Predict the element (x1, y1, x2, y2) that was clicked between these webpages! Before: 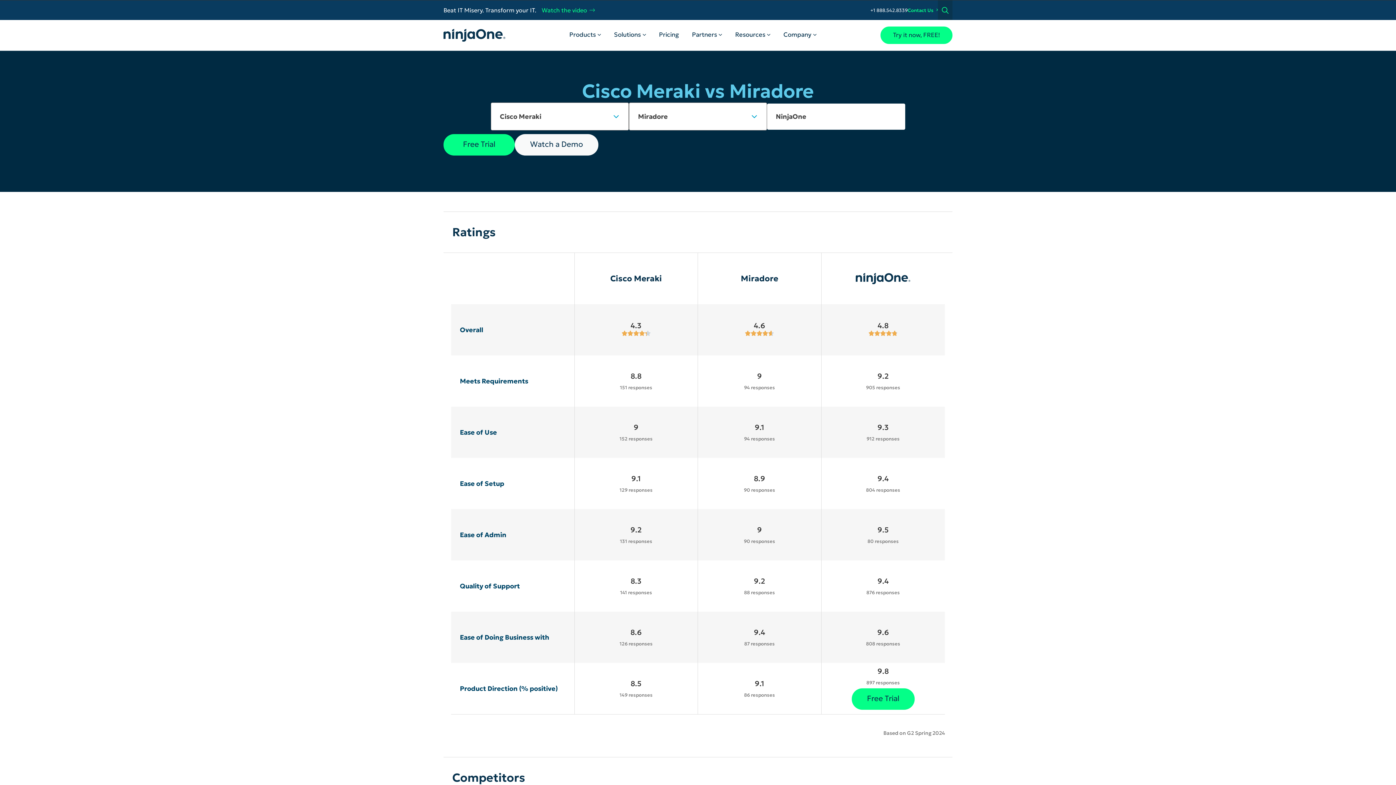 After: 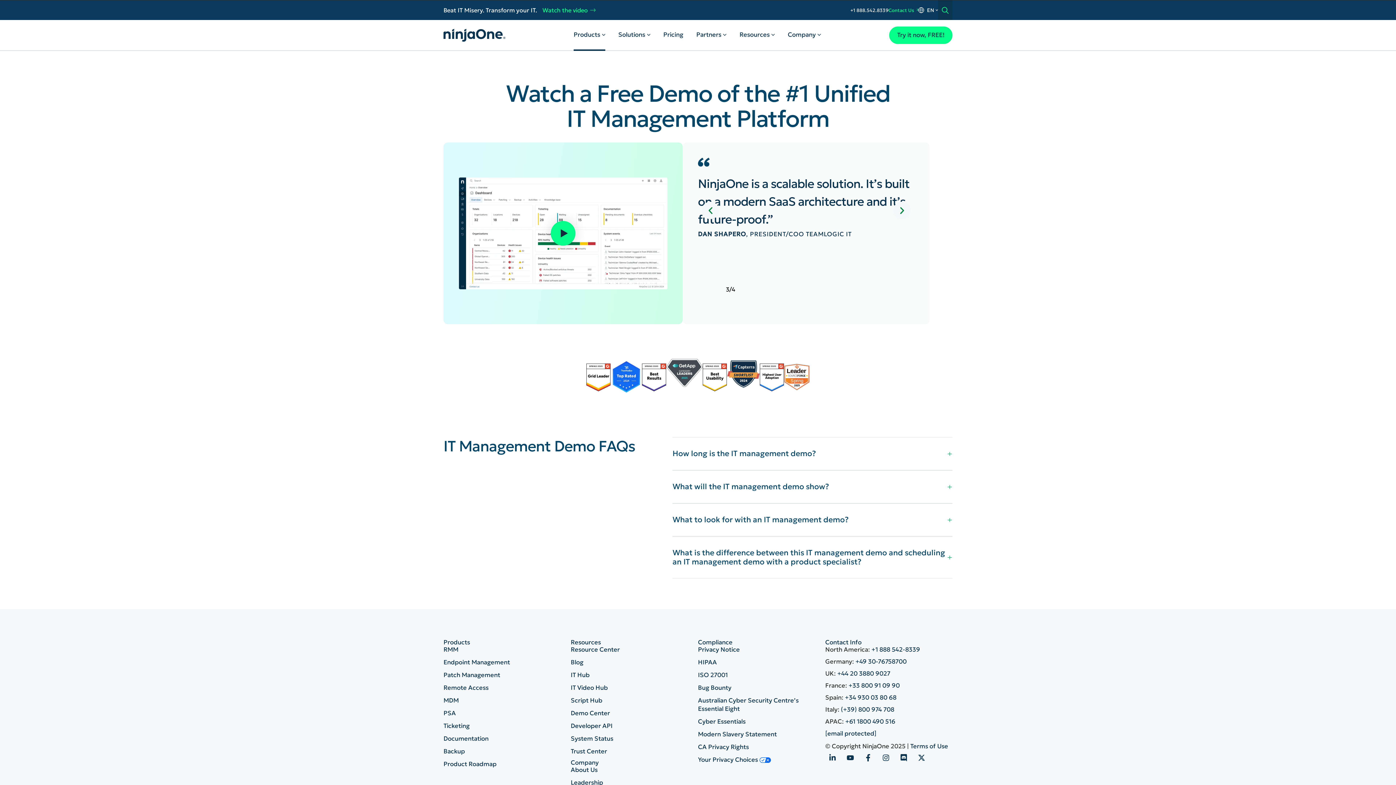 Action: label: Watch a Demo bbox: (514, 134, 598, 155)